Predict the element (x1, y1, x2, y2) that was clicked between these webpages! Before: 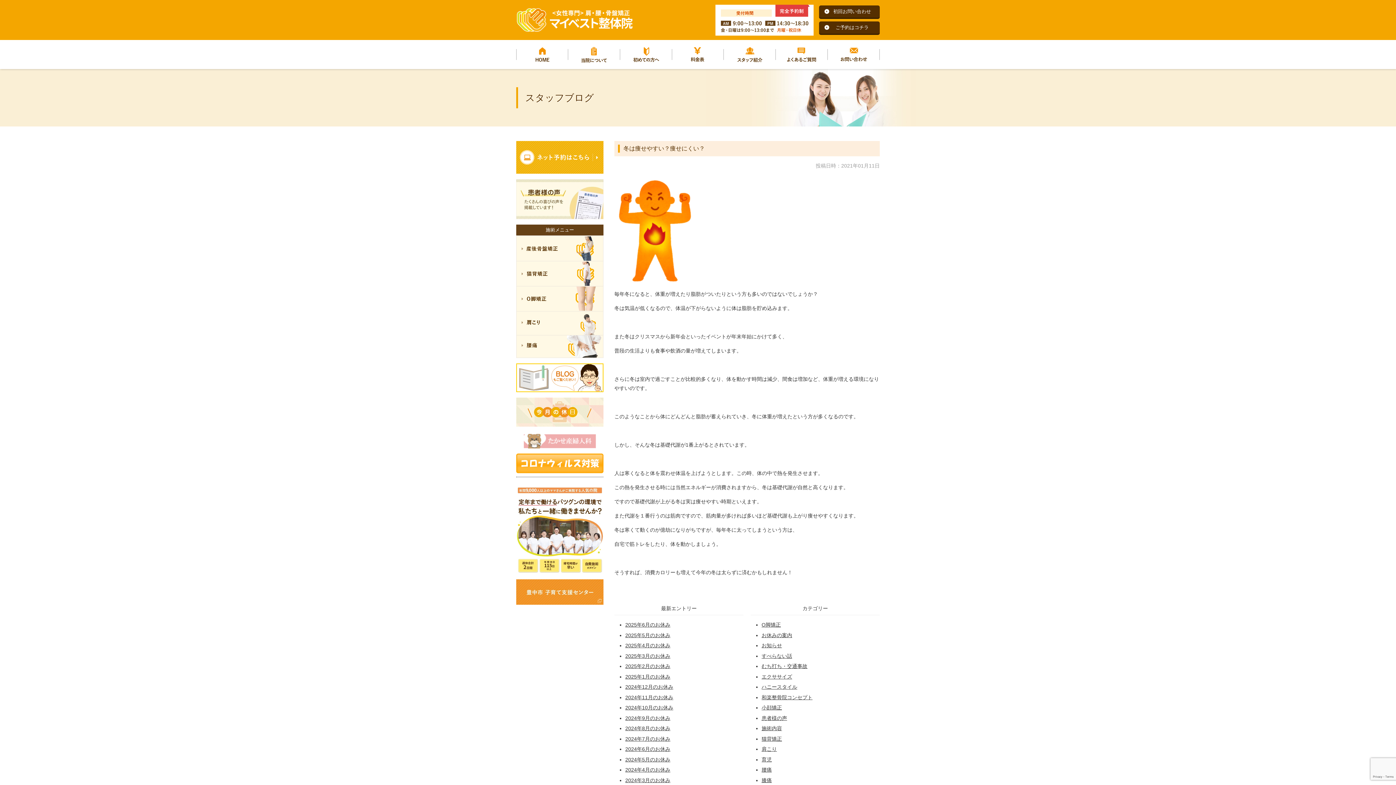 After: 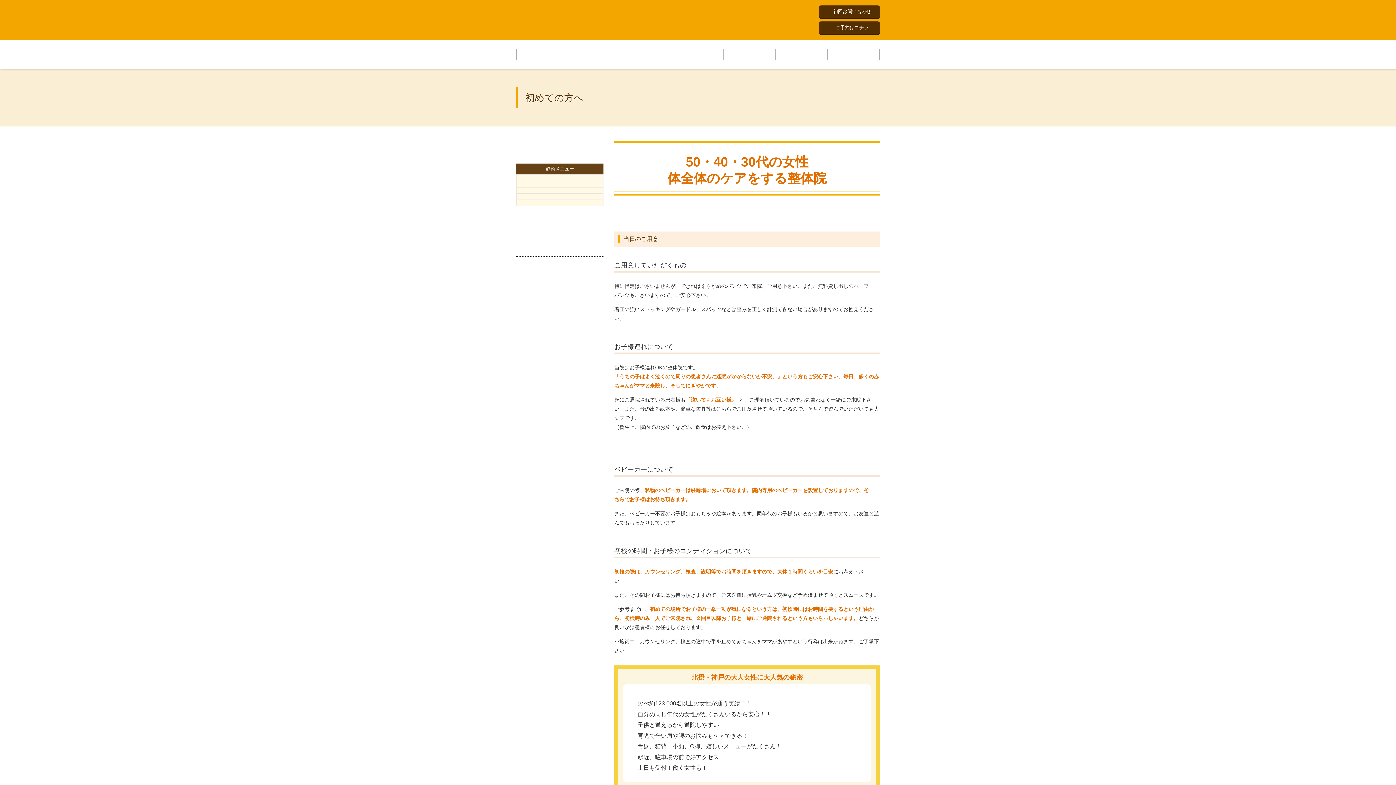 Action: label: 初めての方へ bbox: (620, 40, 672, 69)